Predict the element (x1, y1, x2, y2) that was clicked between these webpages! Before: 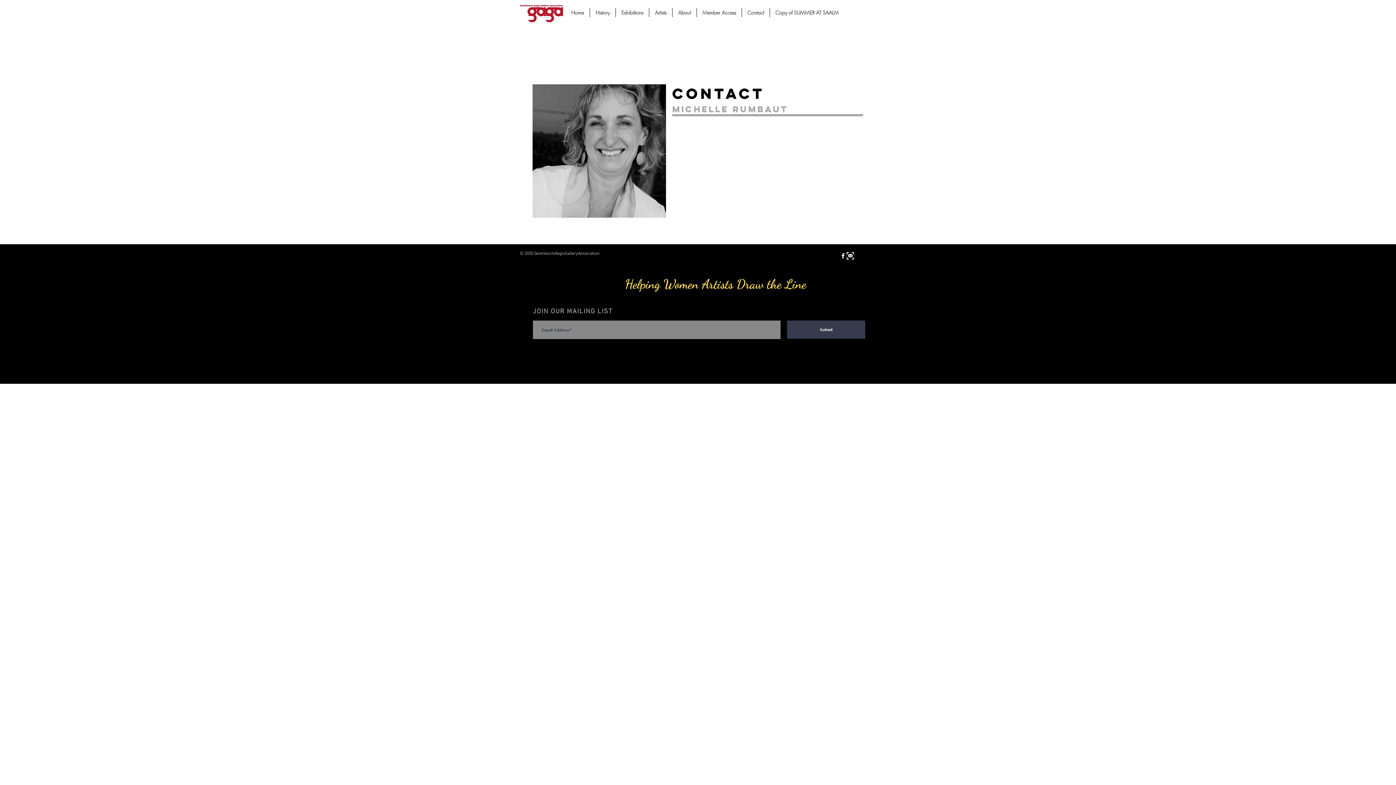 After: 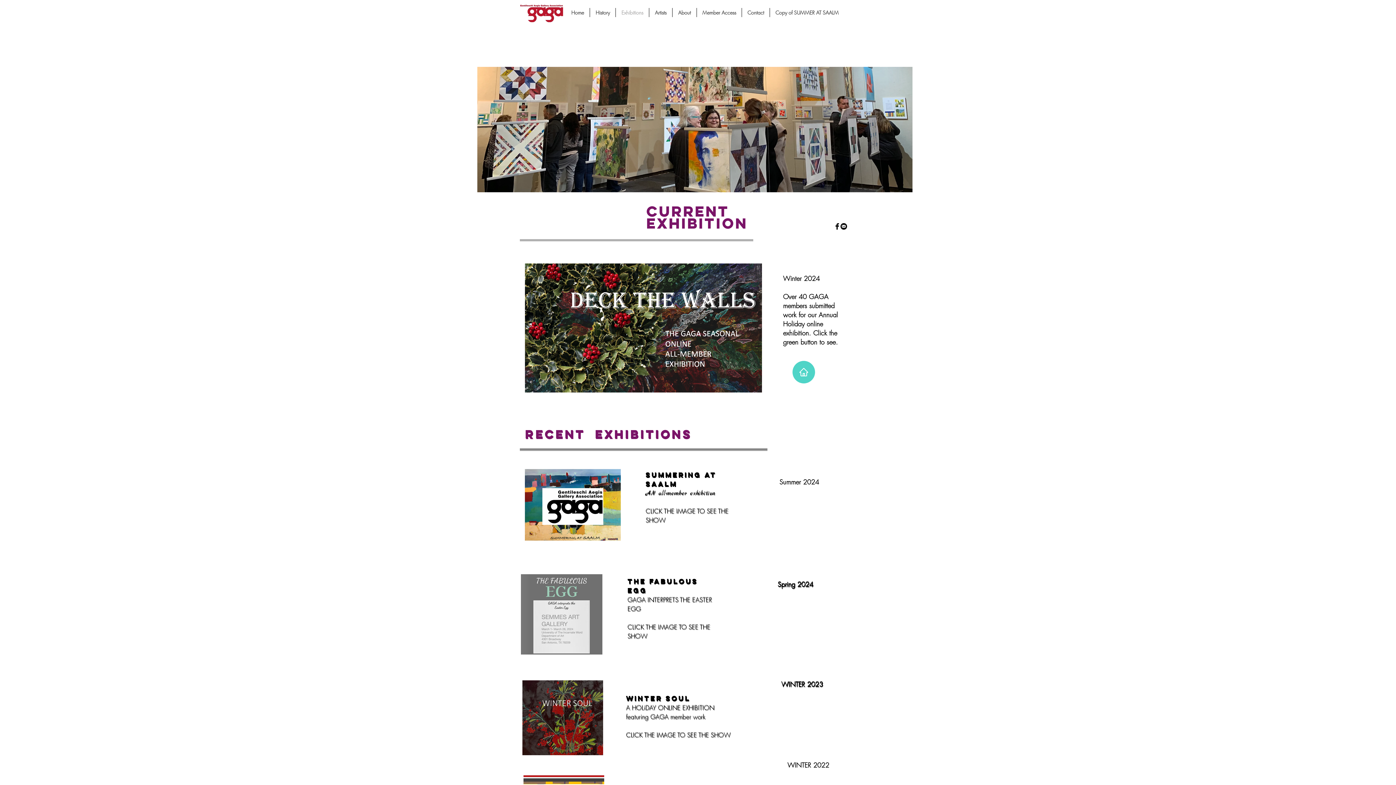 Action: bbox: (616, 8, 649, 17) label: Exhibitions